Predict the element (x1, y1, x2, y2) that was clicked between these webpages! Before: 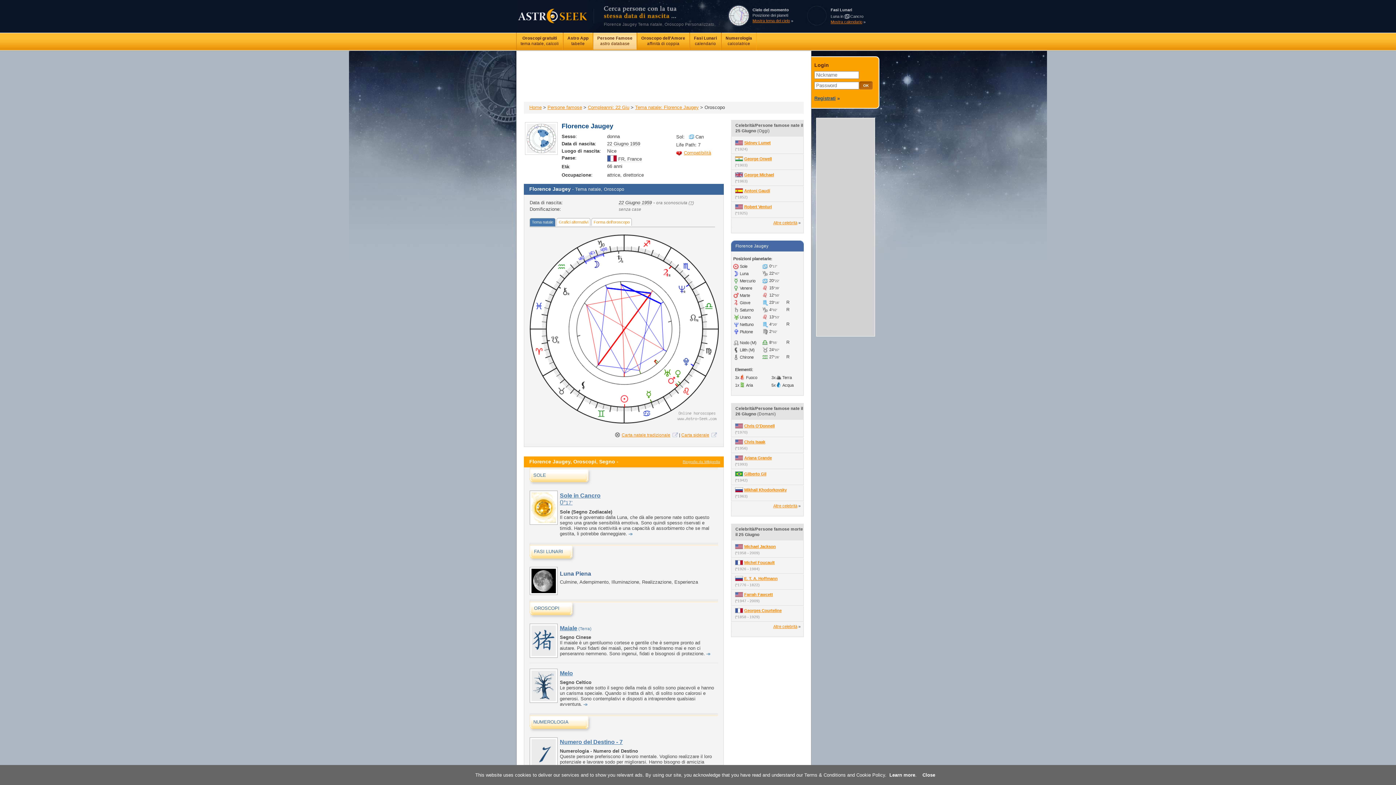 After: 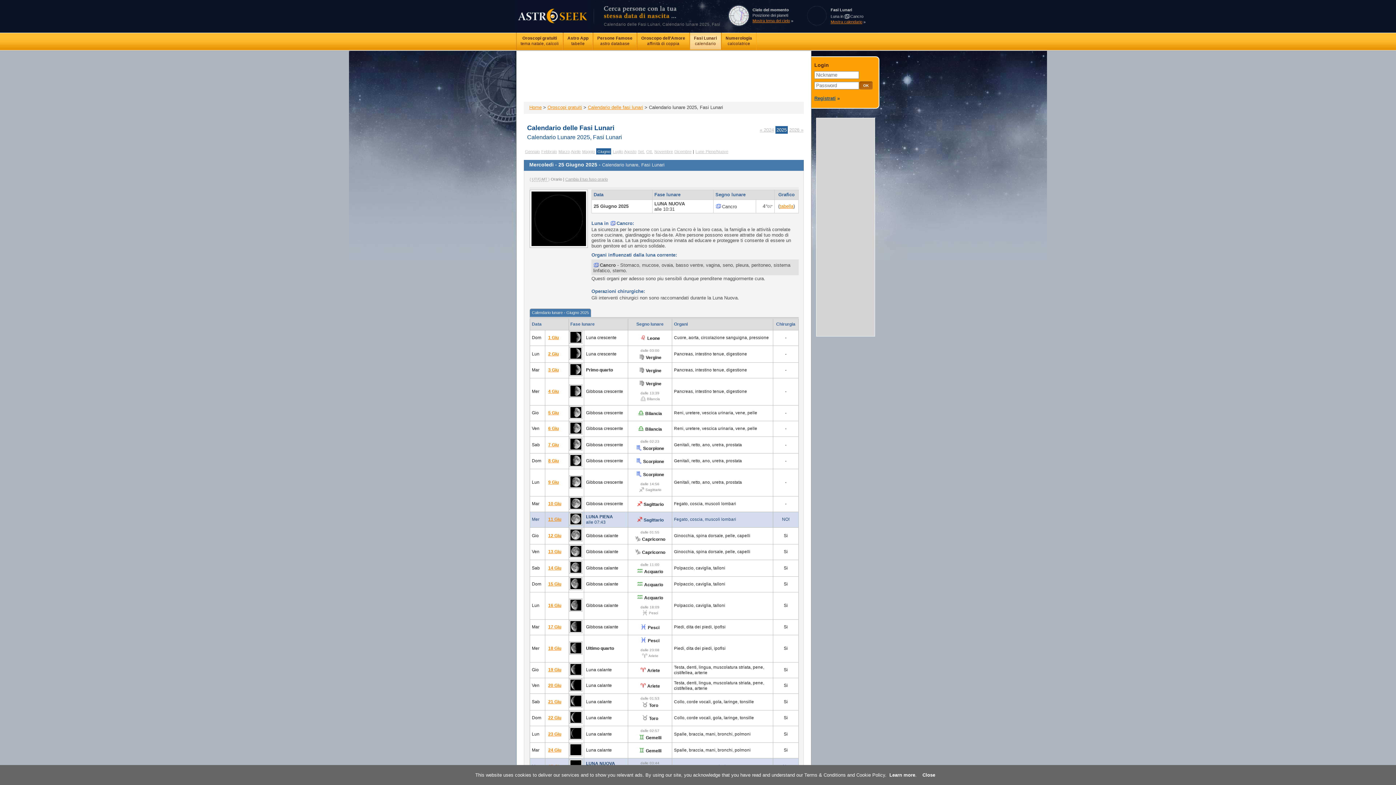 Action: bbox: (690, 32, 721, 49) label: Fasi Lunari
calendario